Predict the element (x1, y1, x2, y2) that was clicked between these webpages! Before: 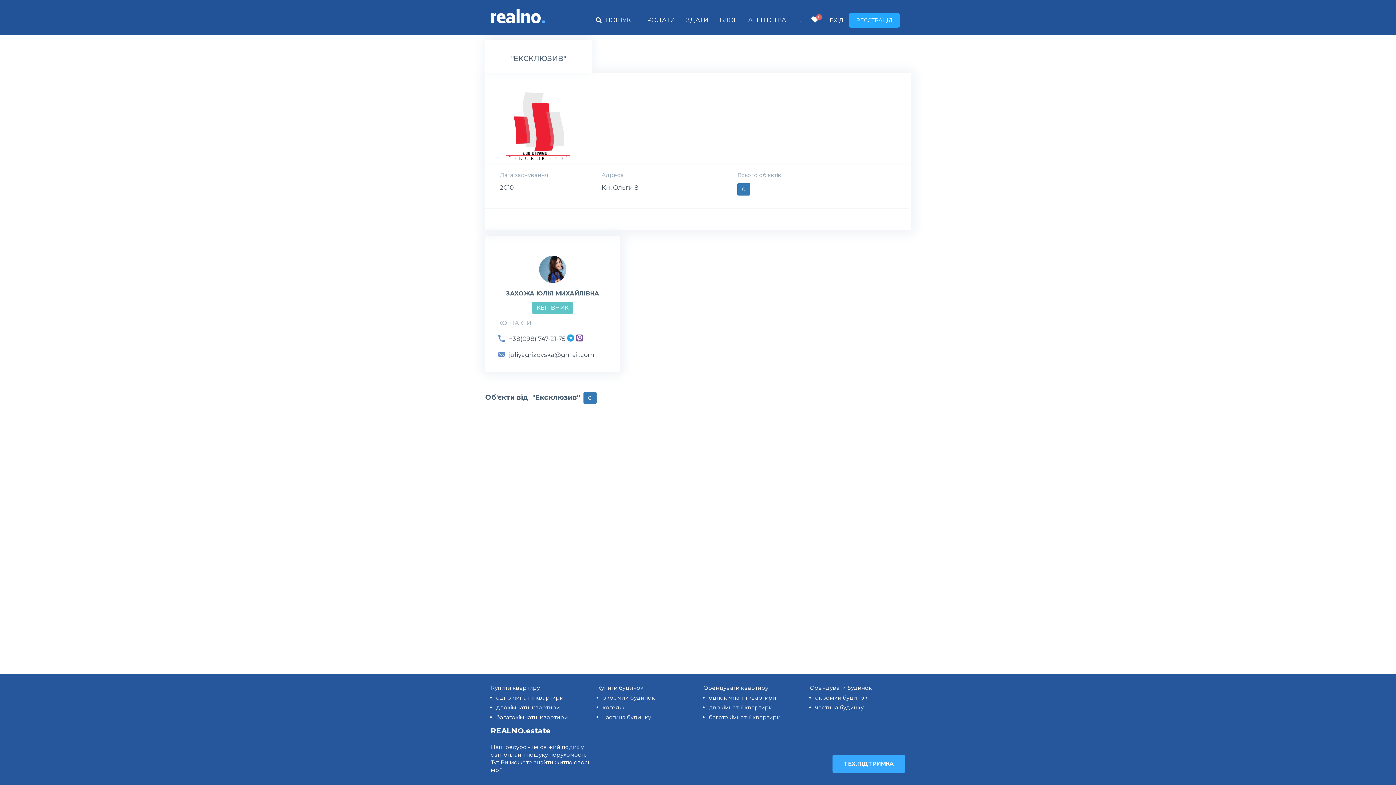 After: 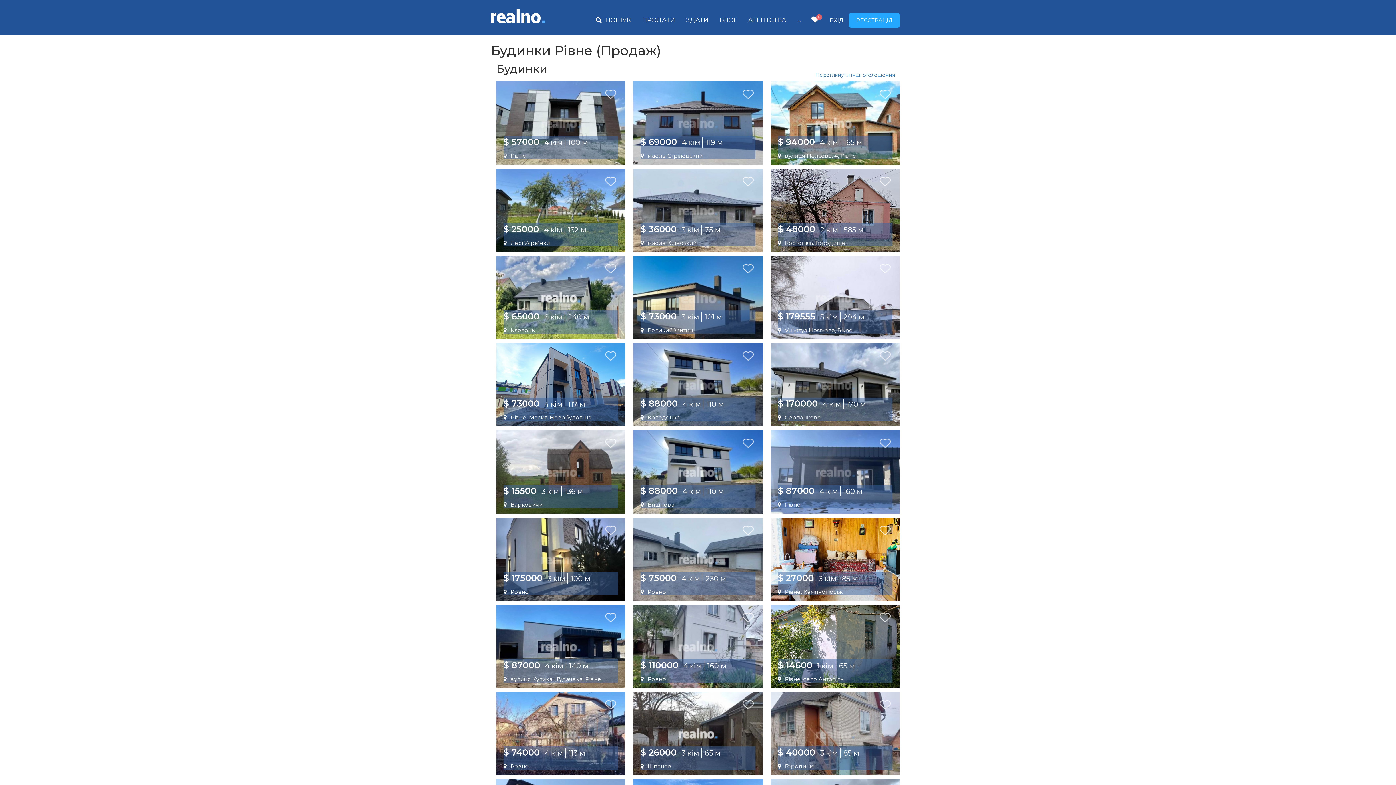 Action: bbox: (597, 684, 643, 691) label: Купити будинок